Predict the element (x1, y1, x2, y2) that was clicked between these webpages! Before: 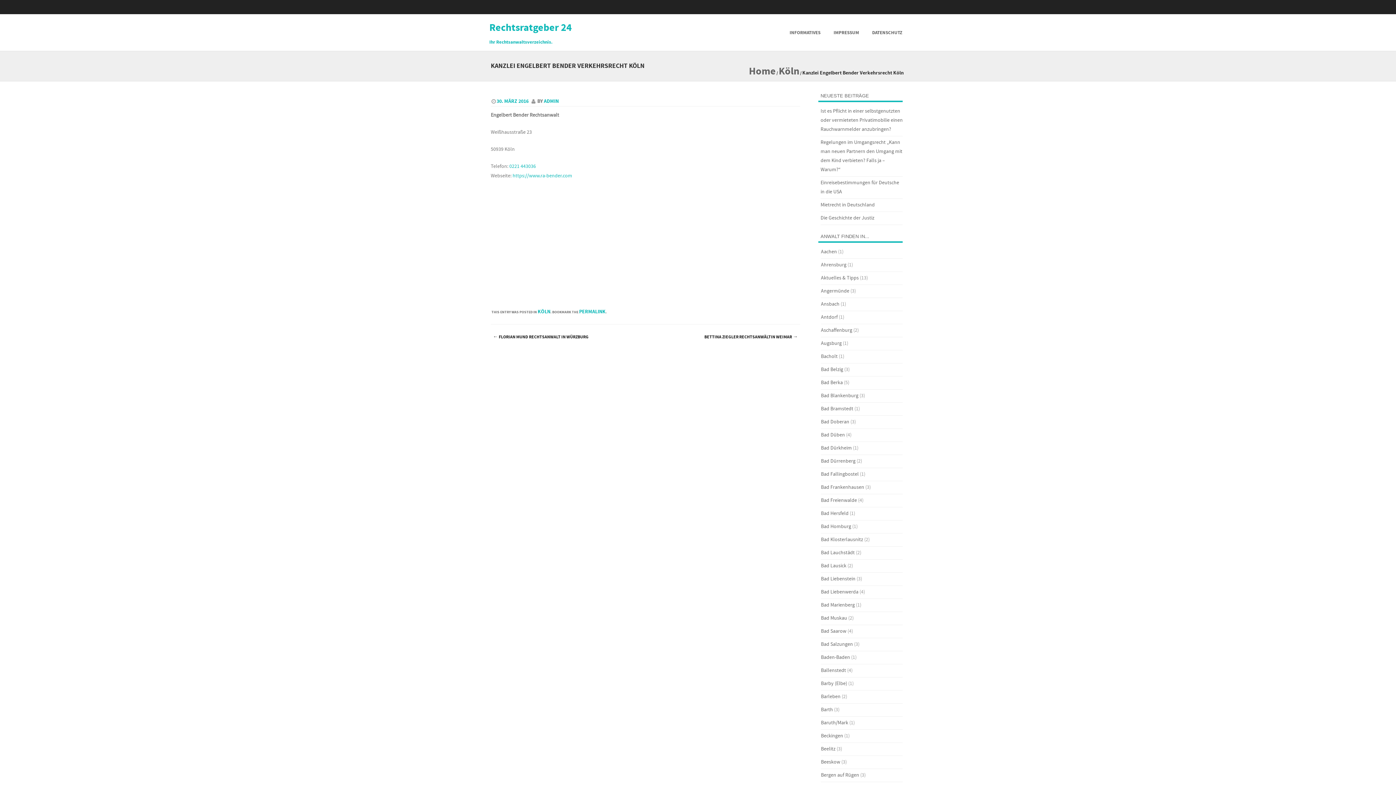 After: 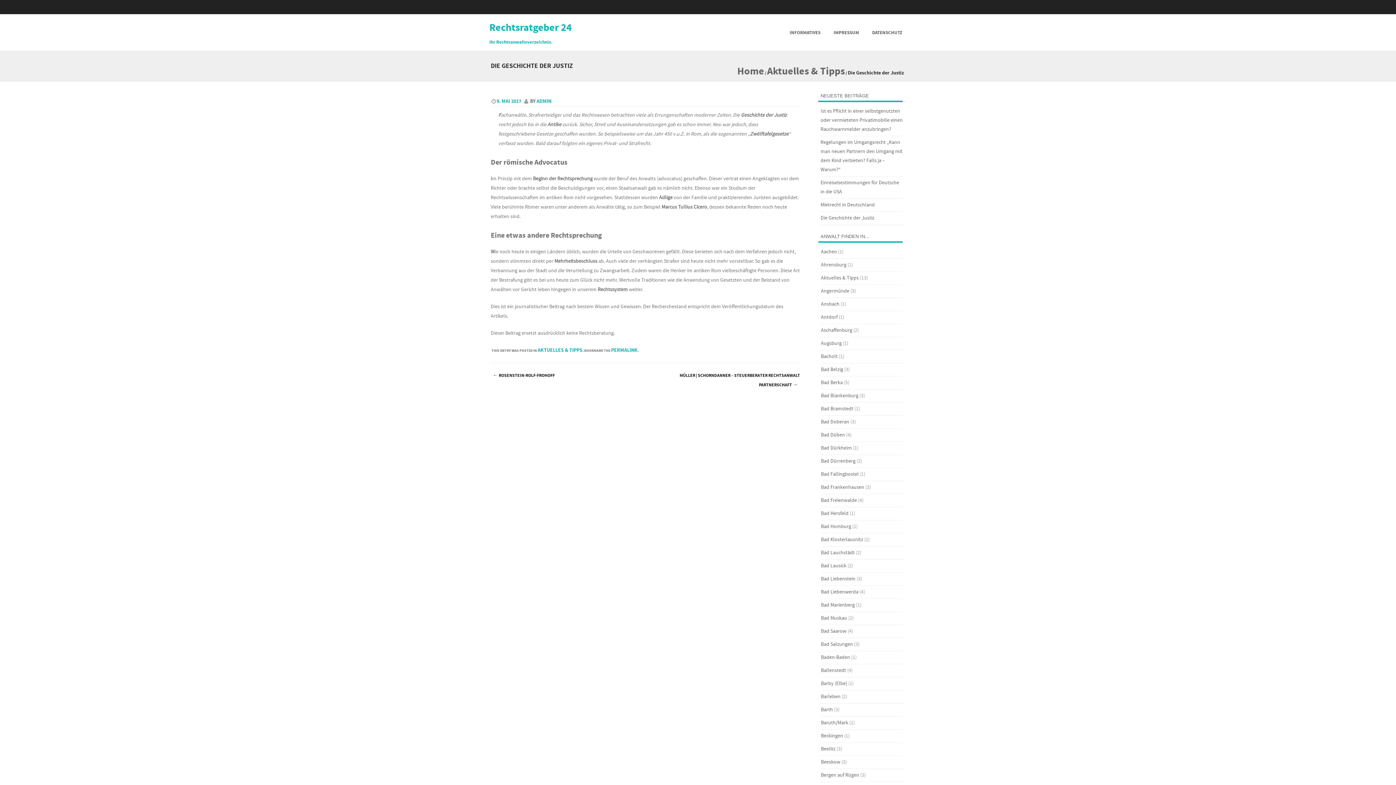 Action: bbox: (820, 214, 874, 221) label: Die Geschichte der Justiz